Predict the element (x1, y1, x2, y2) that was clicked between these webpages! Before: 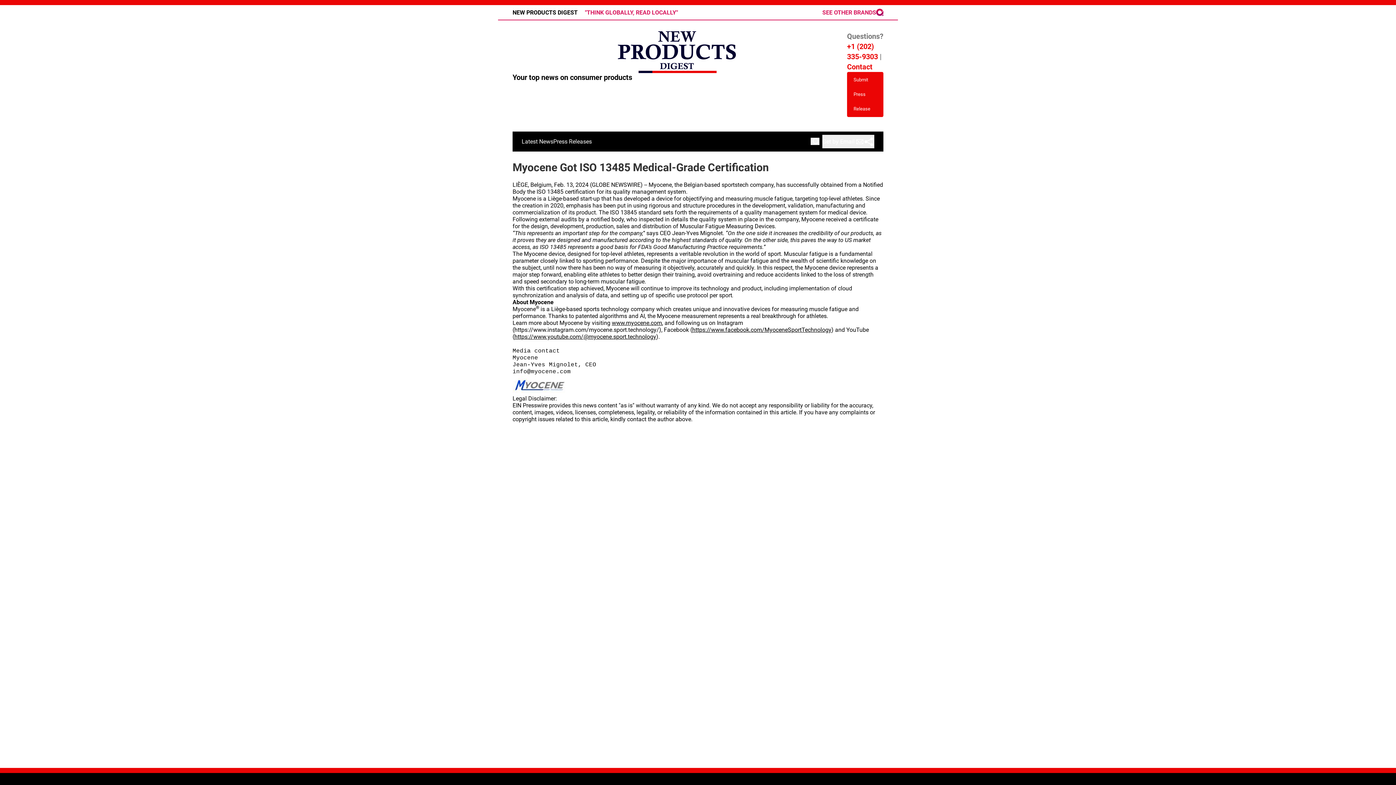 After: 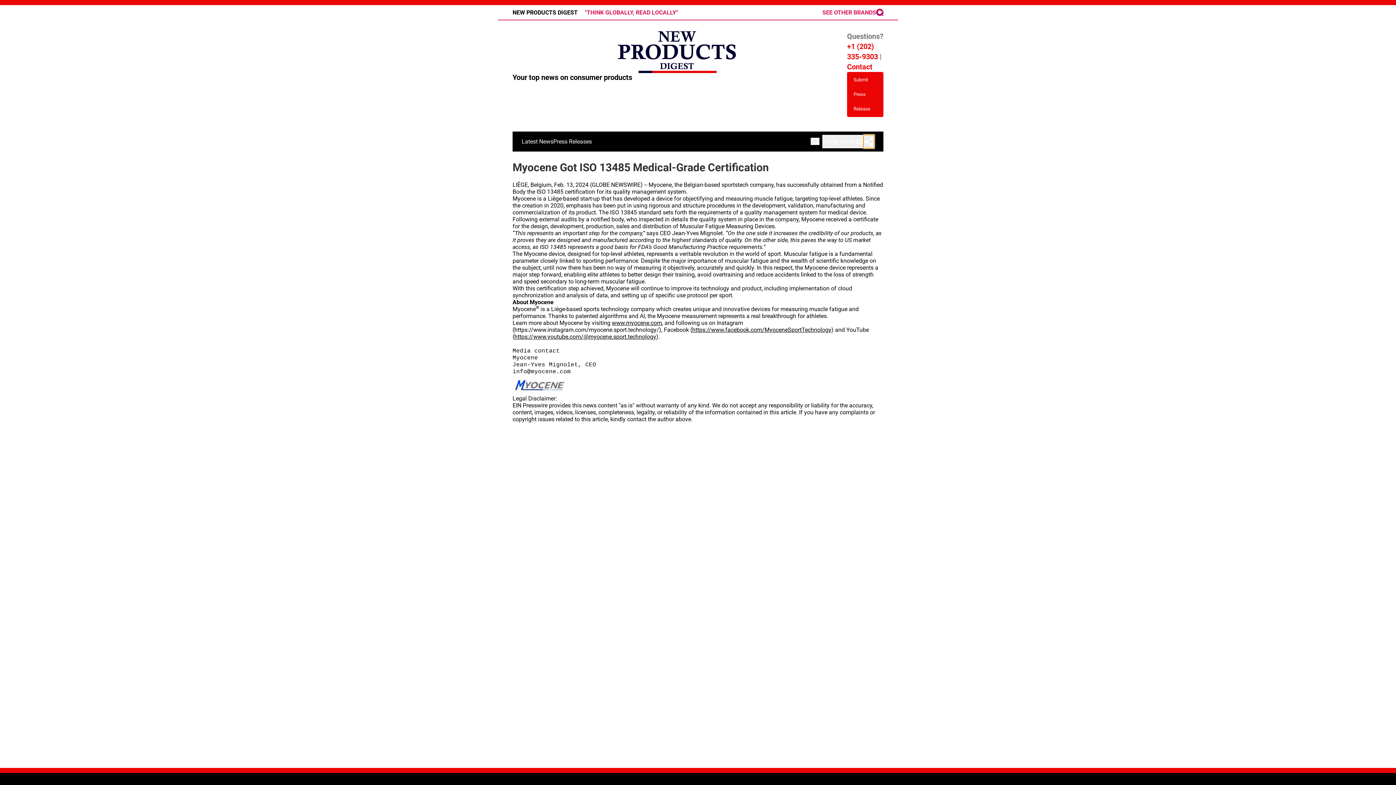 Action: bbox: (863, 134, 874, 148)